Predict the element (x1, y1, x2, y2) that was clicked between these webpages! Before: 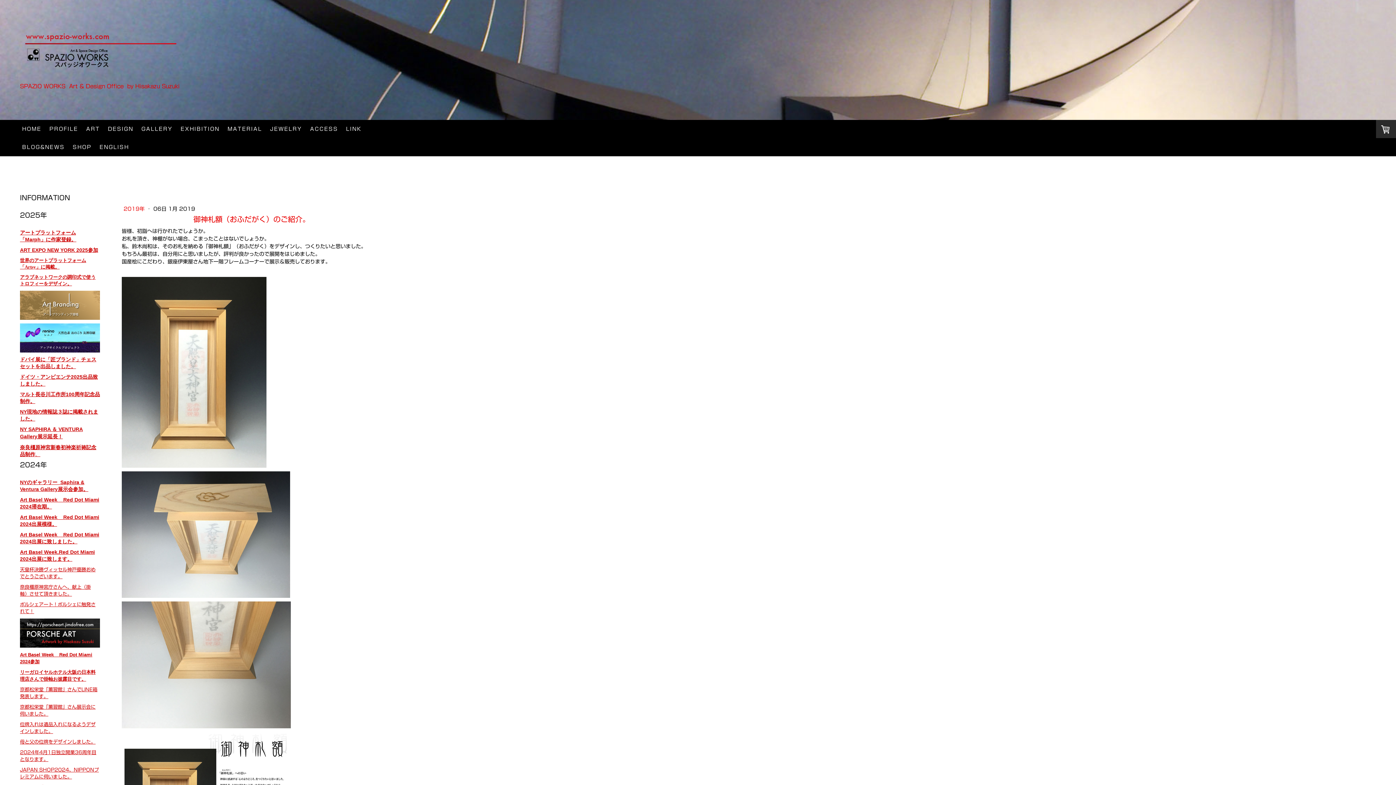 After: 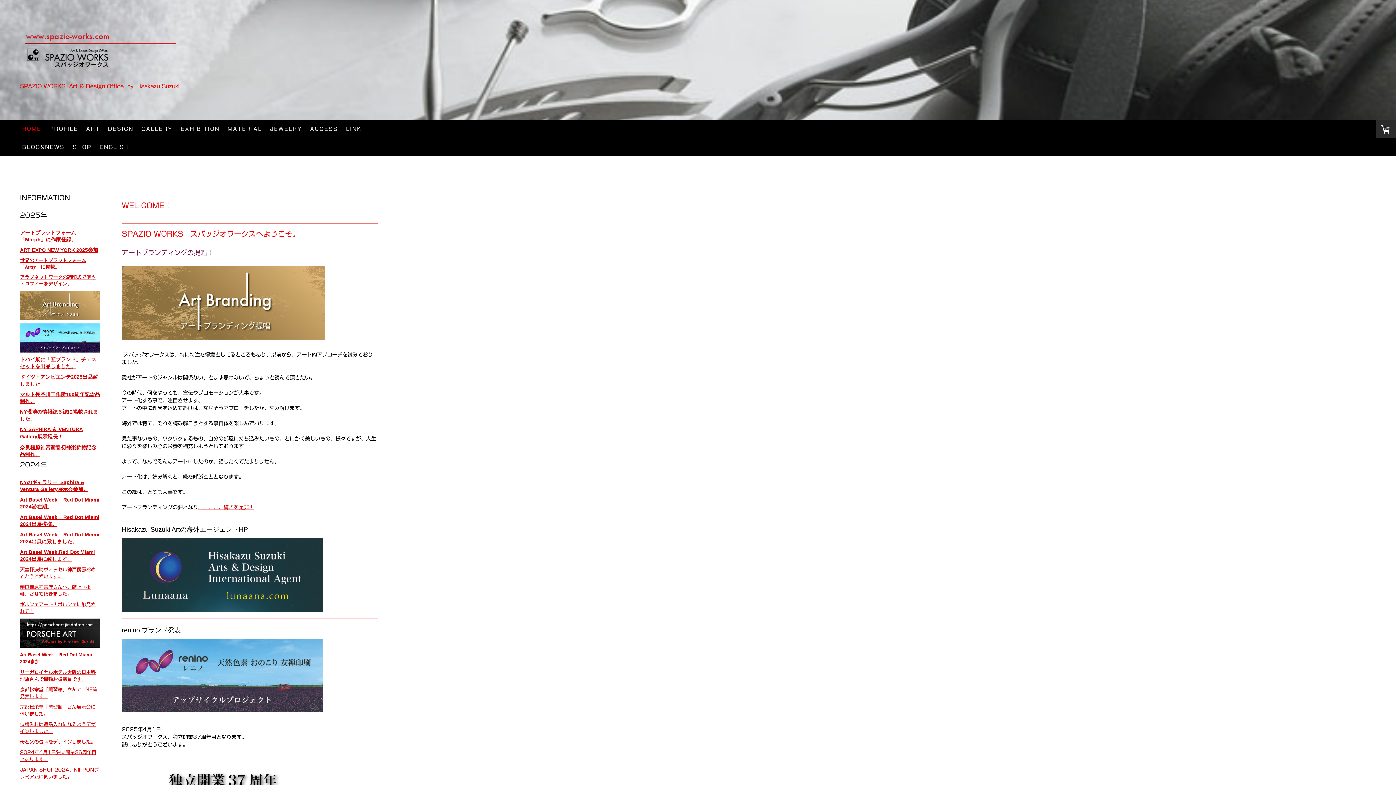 Action: bbox: (20, 72, 352, 89) label: SPAZIO WORKS  Art & Design Office  by Hisakazu Suzuki